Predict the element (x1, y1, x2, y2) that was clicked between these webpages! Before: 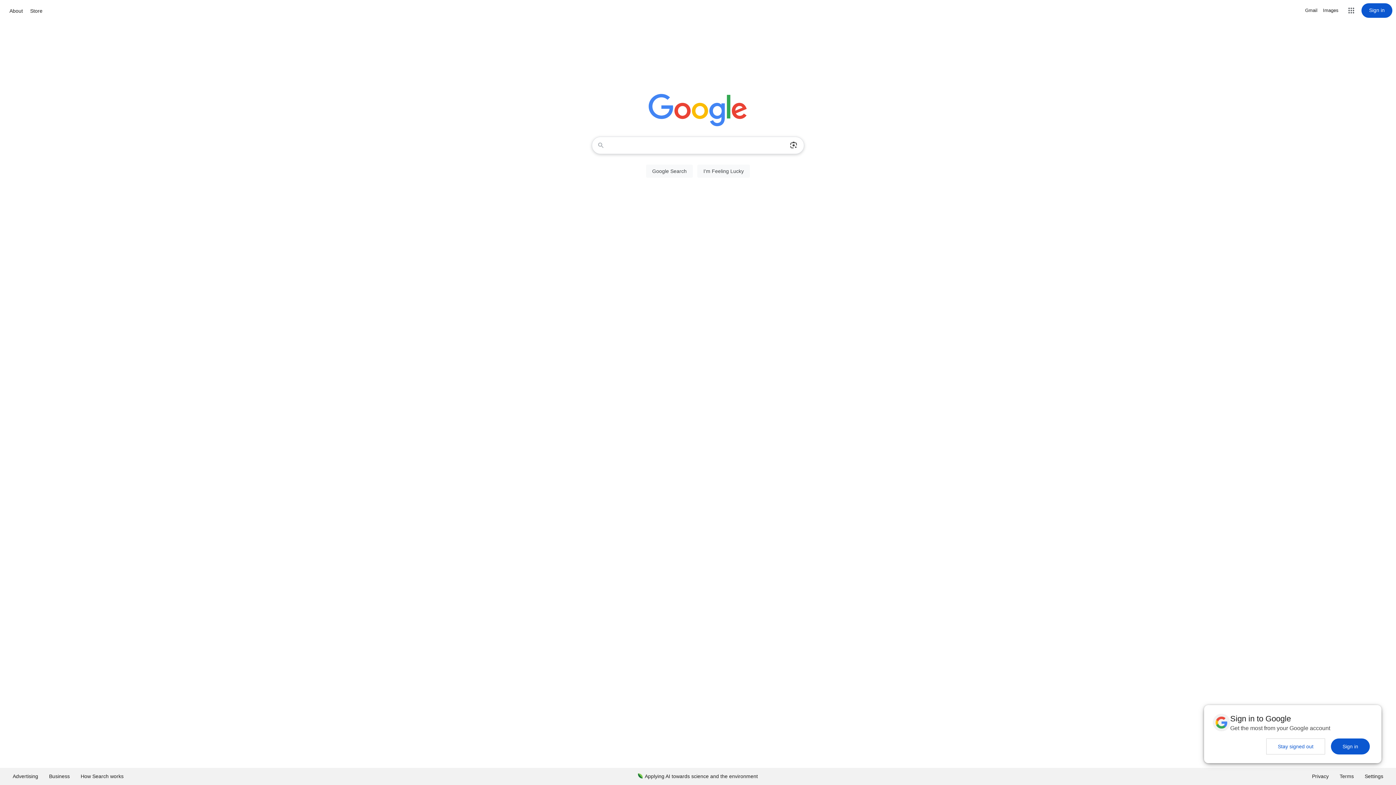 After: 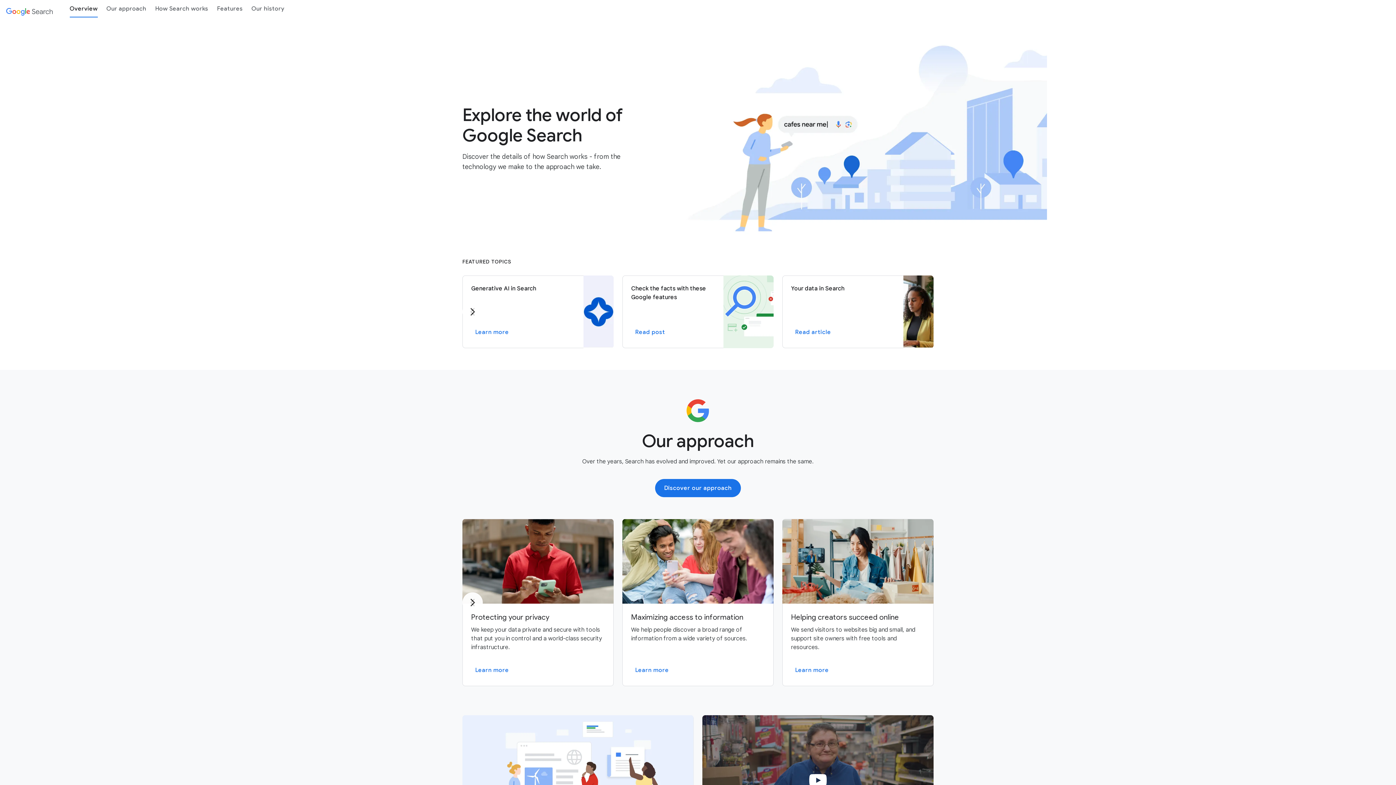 Action: bbox: (75, 768, 129, 785) label: How Search works